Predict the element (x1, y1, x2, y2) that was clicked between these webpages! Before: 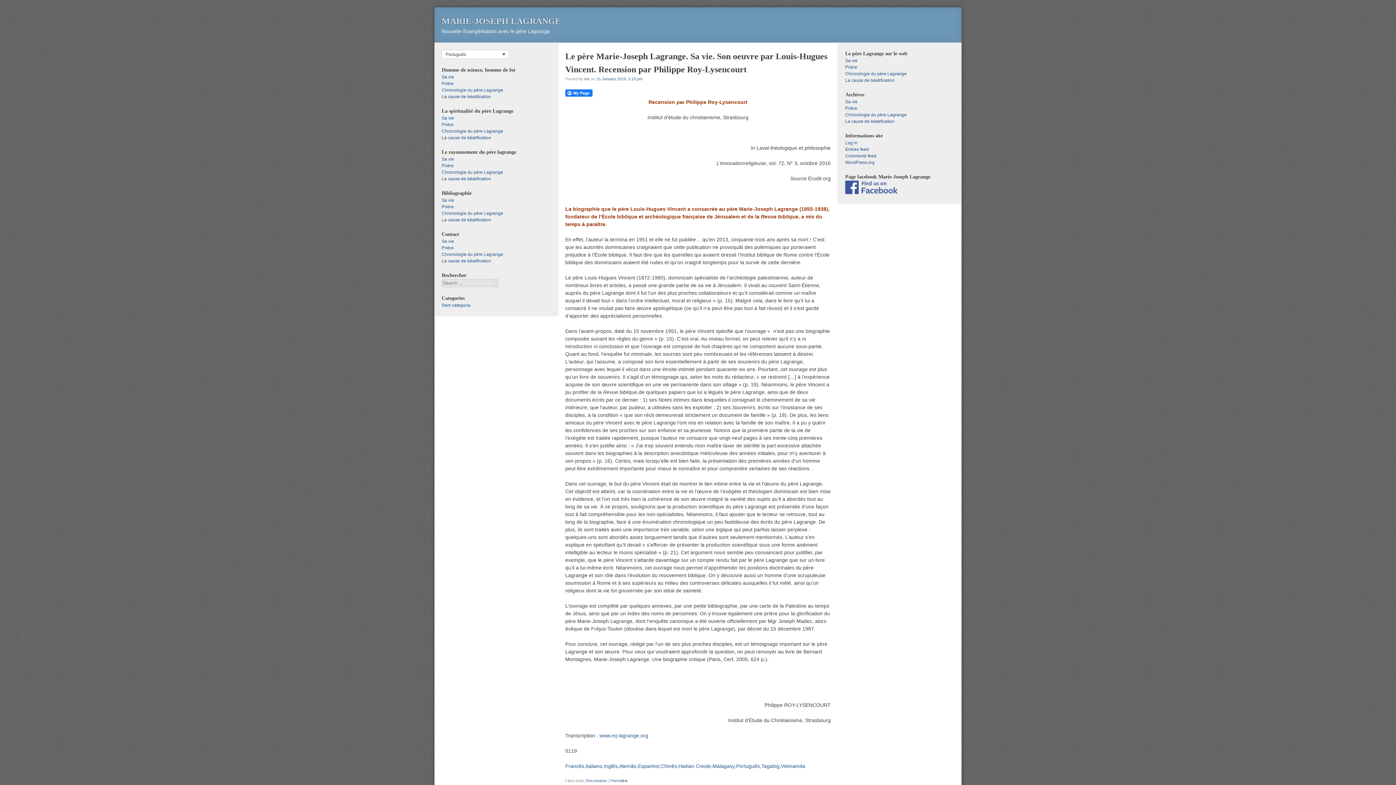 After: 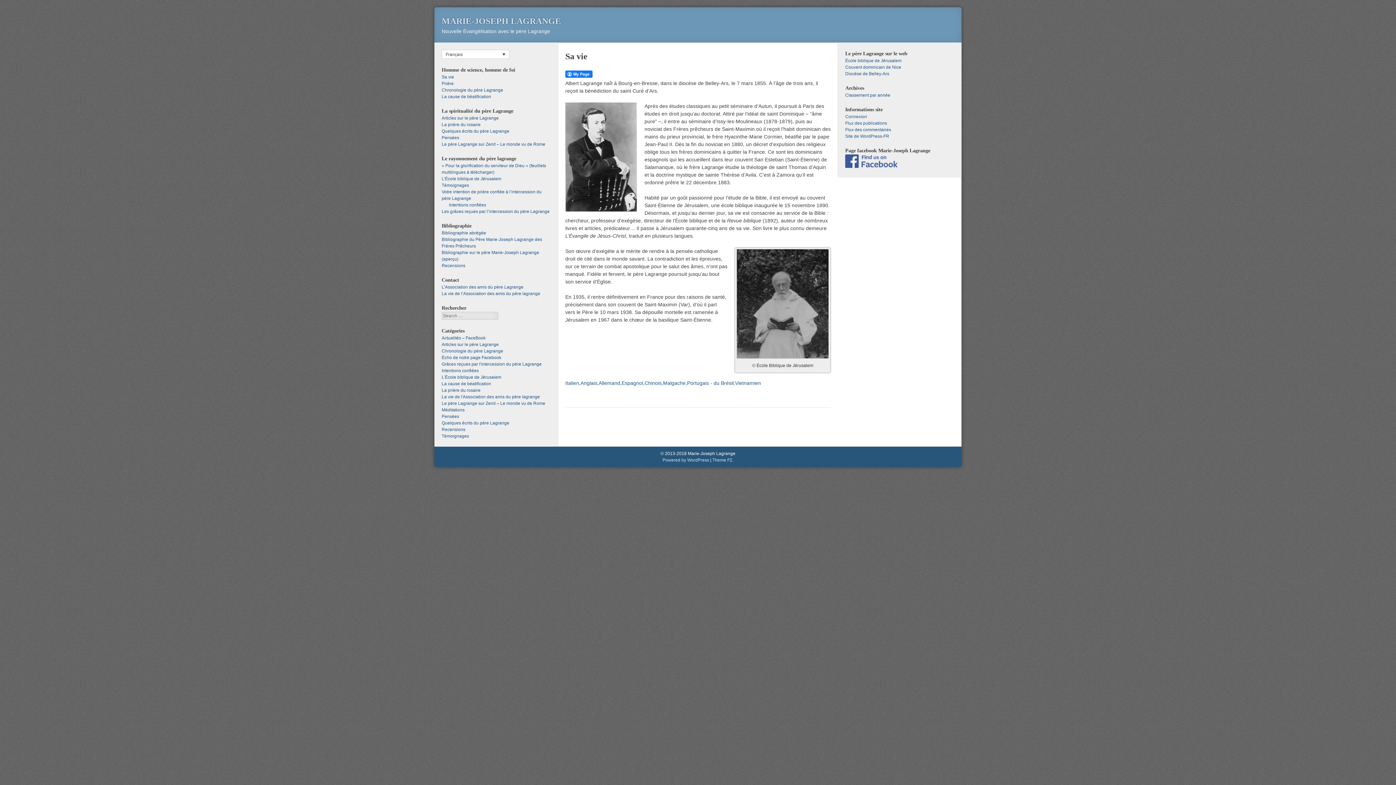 Action: bbox: (441, 197, 454, 202) label: Sa vie